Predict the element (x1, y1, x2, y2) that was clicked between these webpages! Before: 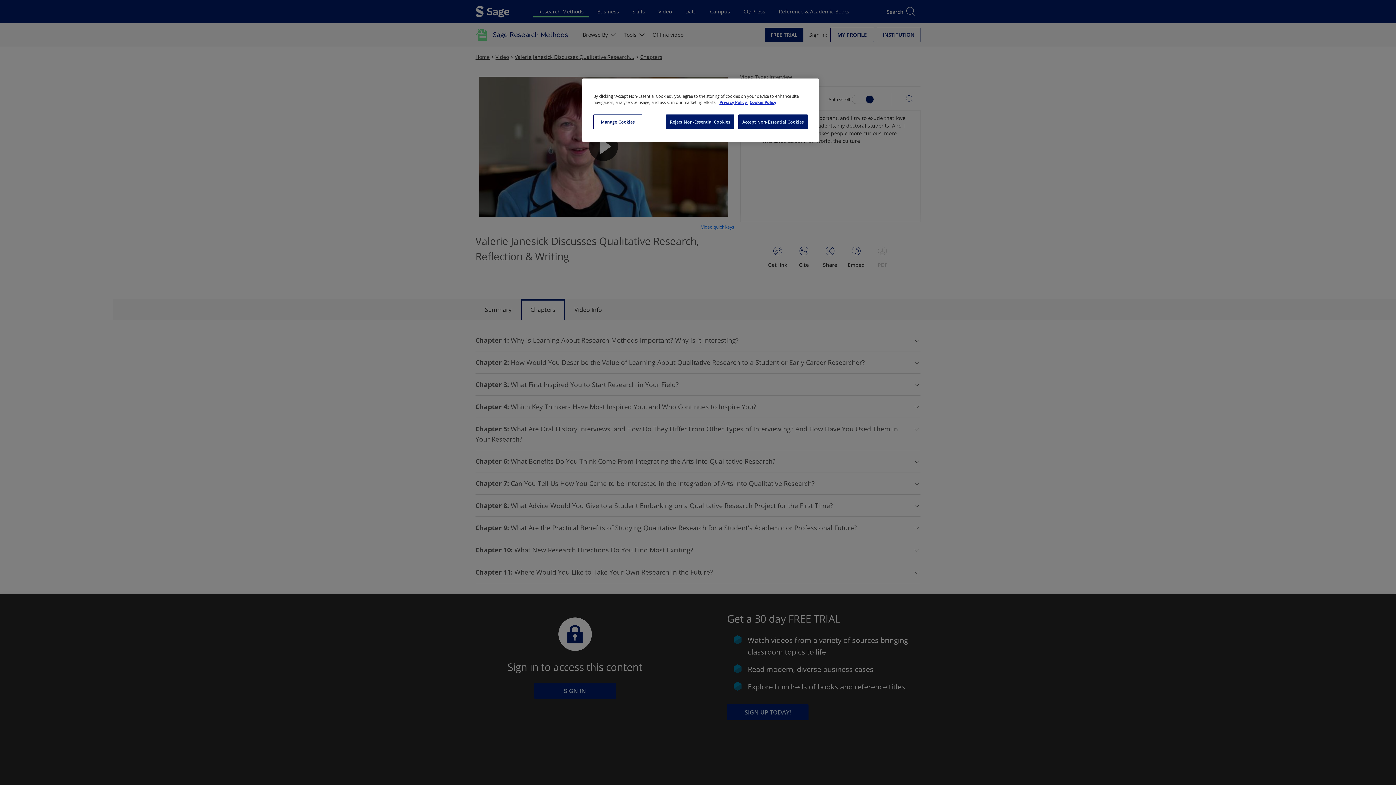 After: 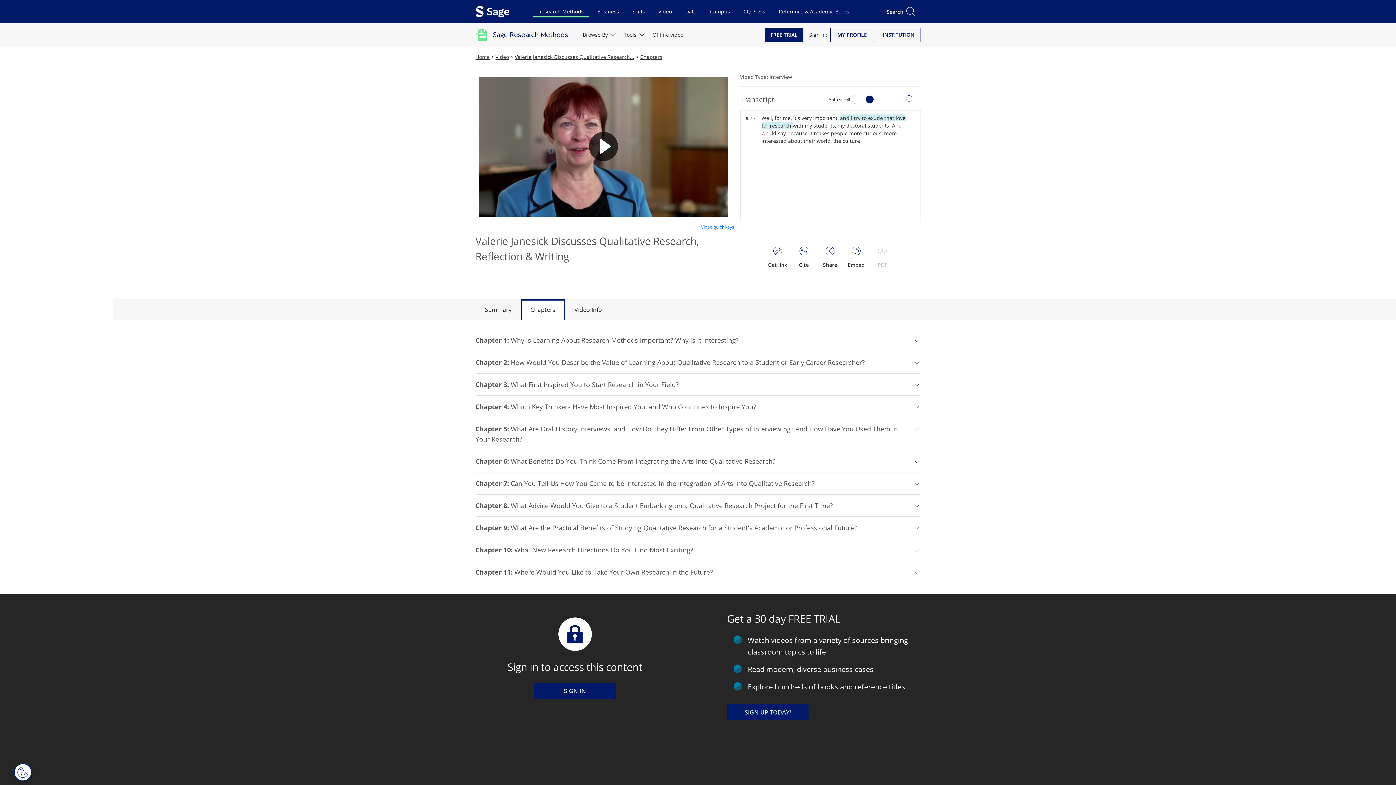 Action: bbox: (736, 114, 808, 129) label: Accept Non-Essential Cookies